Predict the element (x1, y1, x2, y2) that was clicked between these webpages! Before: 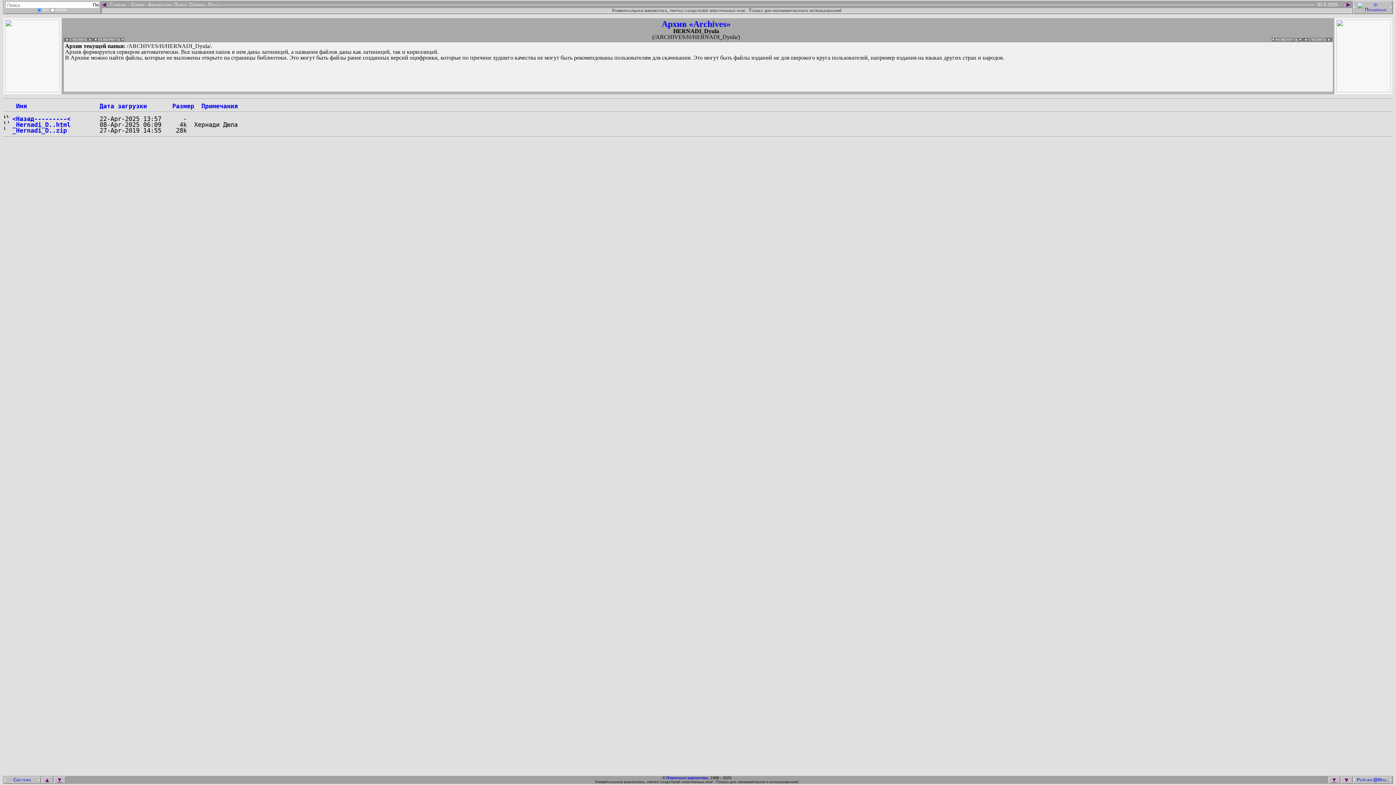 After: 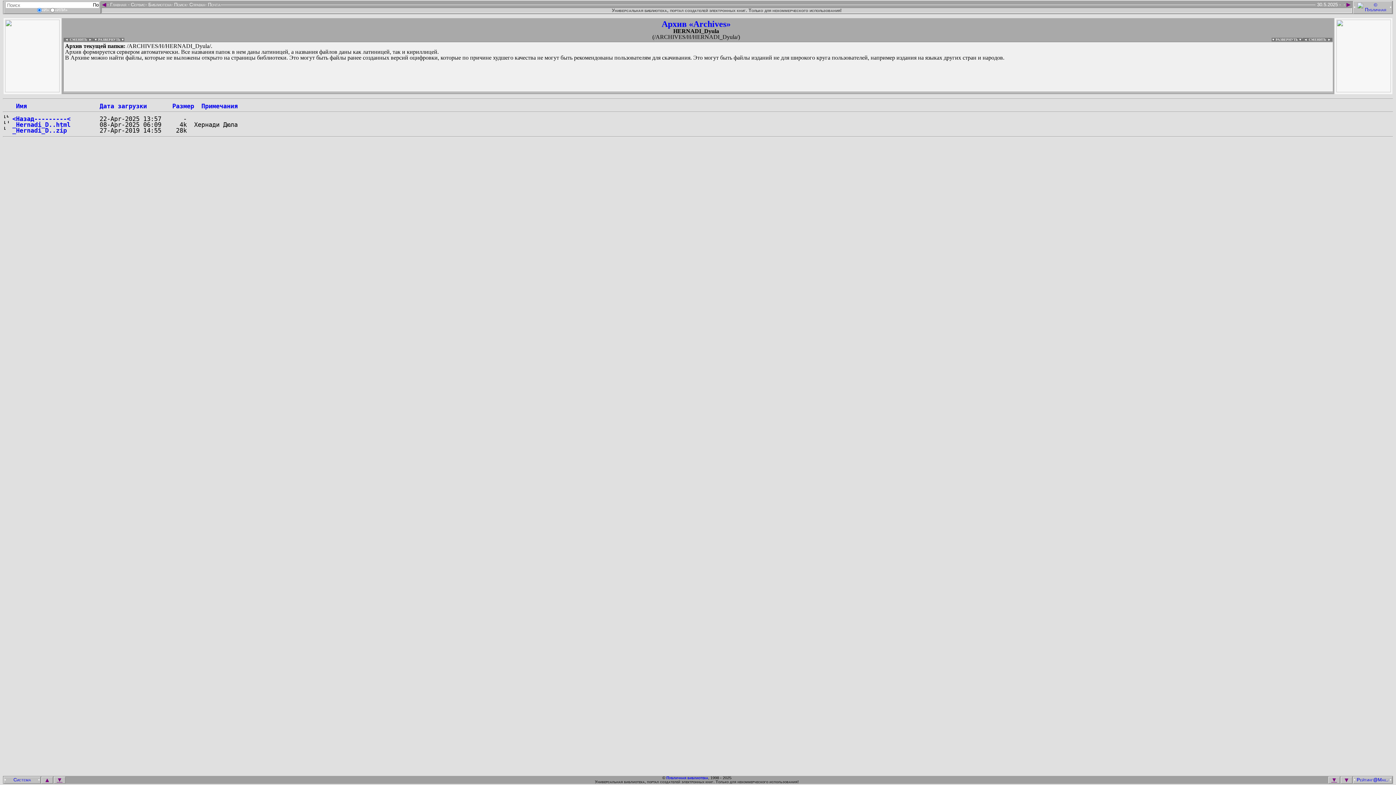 Action: label: ▼ bbox: (53, 777, 65, 783)